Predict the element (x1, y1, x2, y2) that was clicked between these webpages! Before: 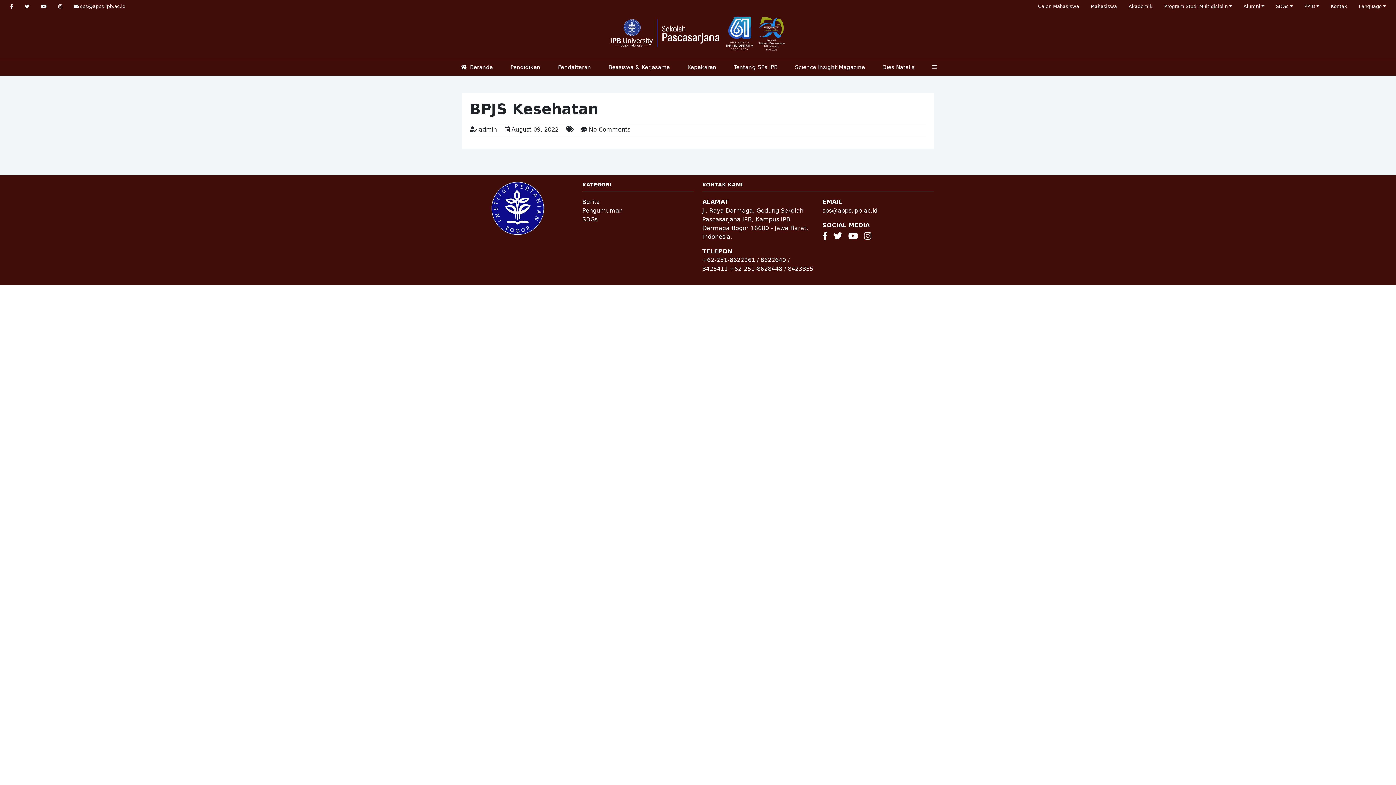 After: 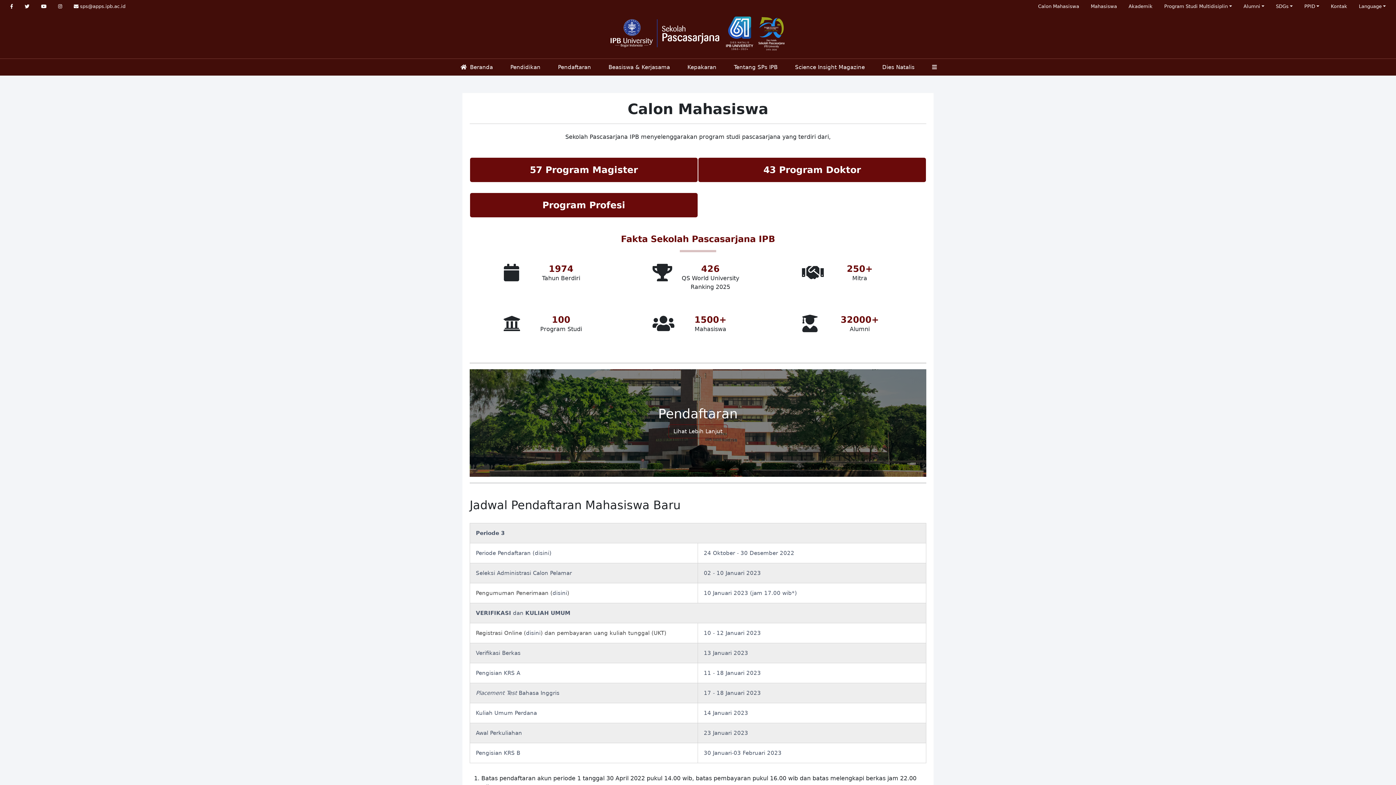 Action: label: Calon Mahasiswa bbox: (1032, 0, 1085, 12)